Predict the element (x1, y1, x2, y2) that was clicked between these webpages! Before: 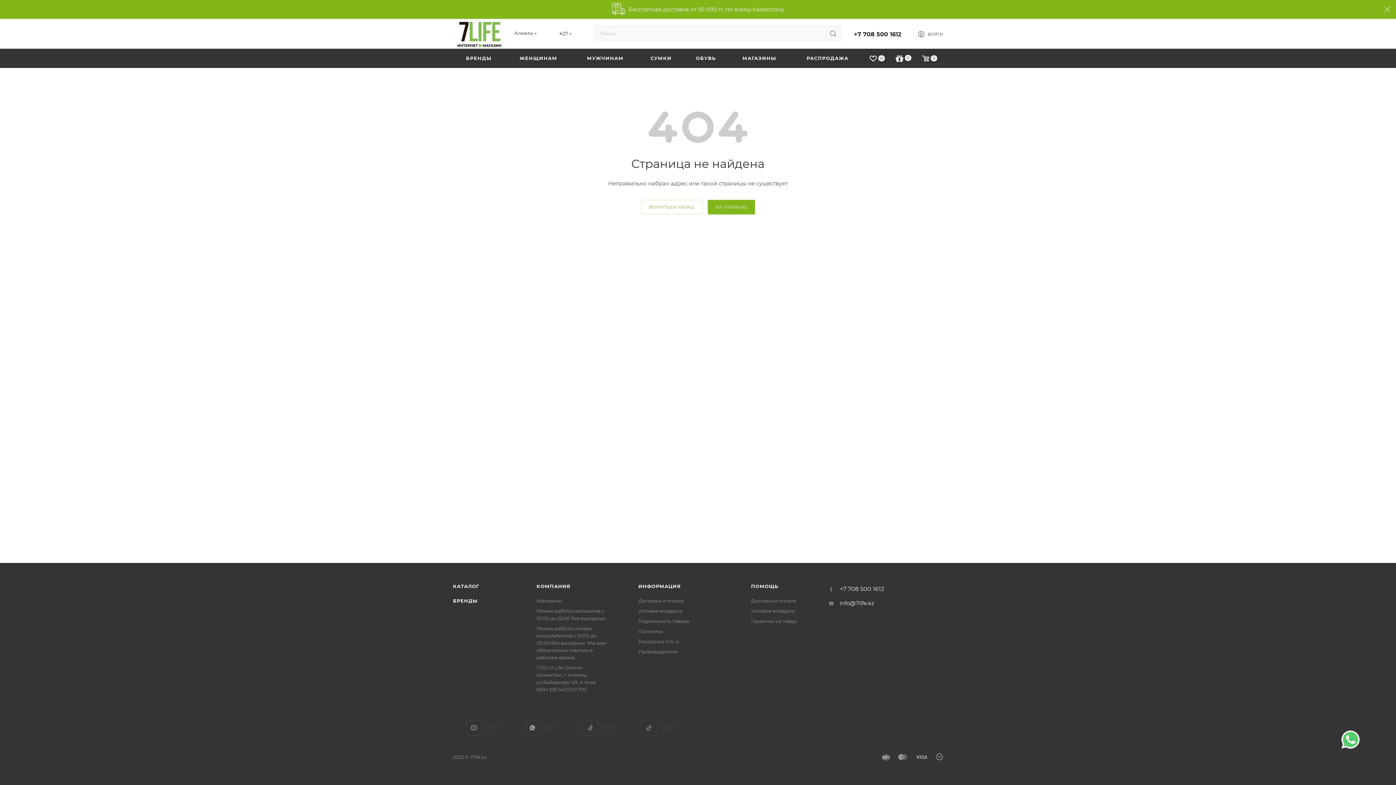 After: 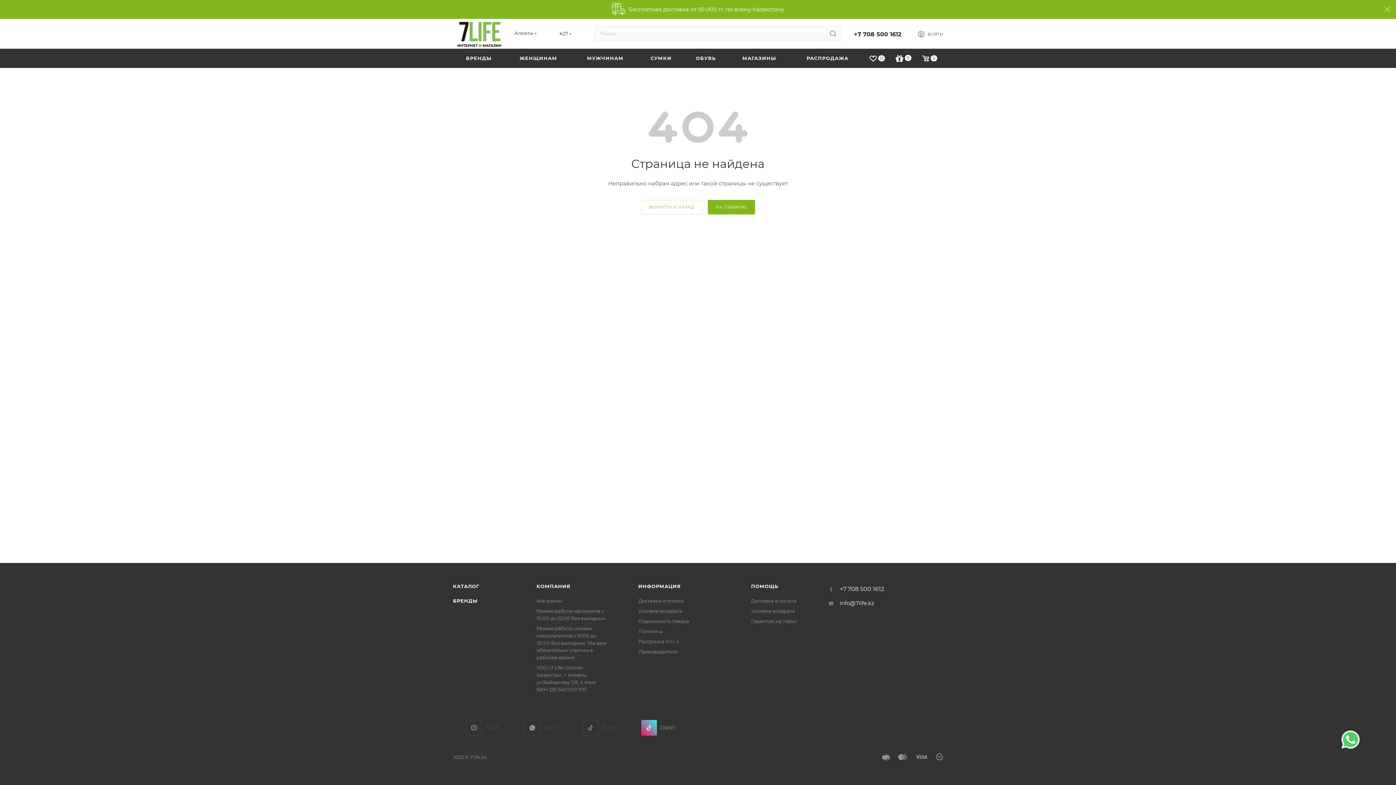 Action: label: DKNY bbox: (641, 720, 656, 736)